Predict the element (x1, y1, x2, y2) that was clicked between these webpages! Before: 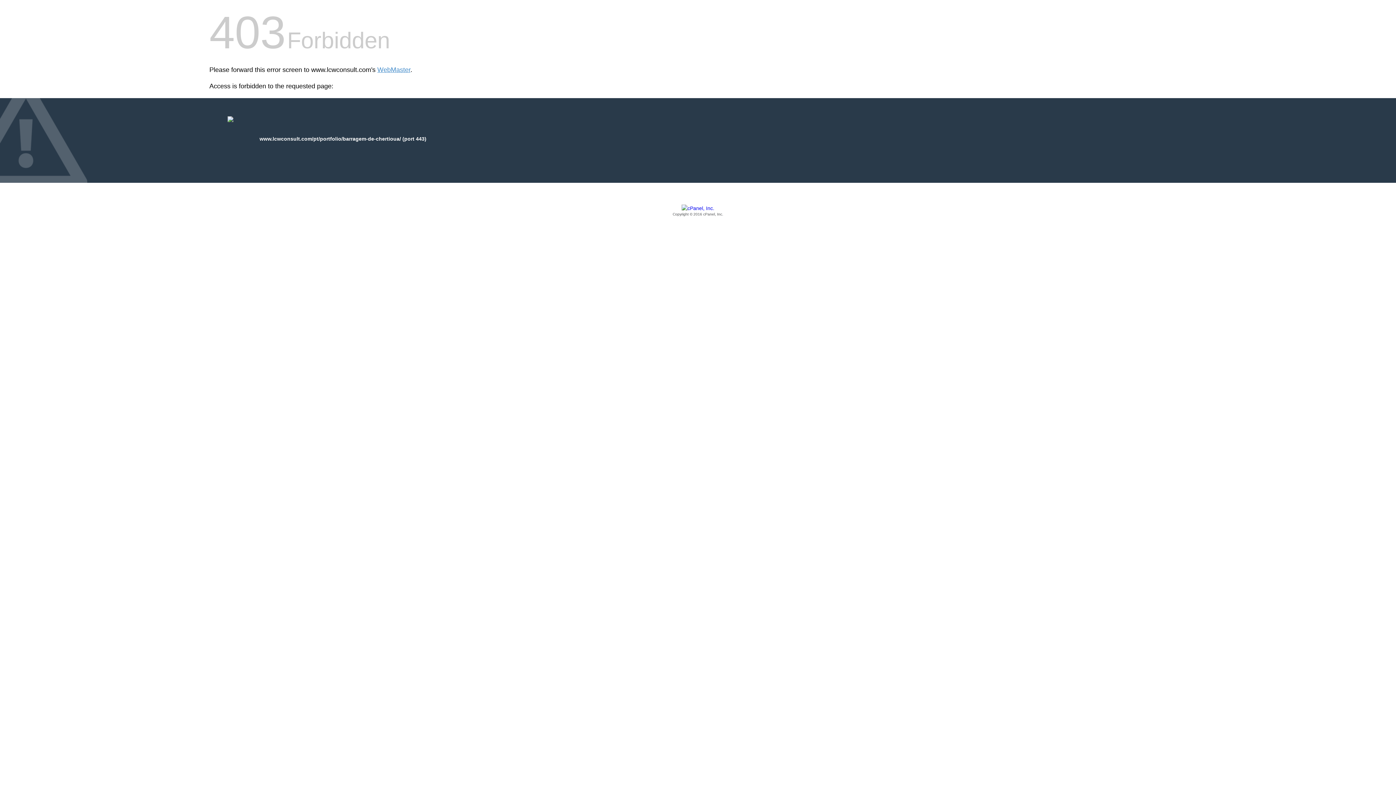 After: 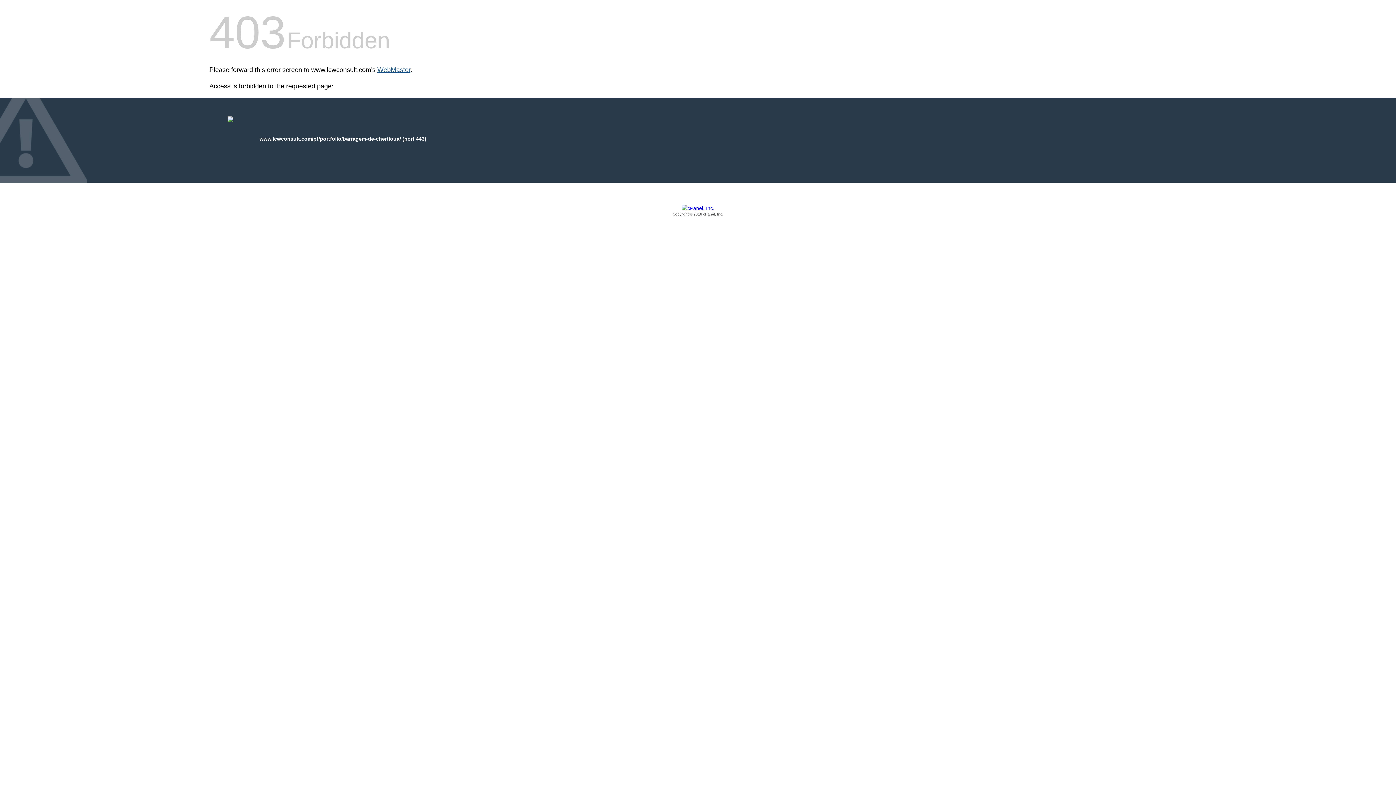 Action: bbox: (377, 66, 410, 73) label: WebMaster